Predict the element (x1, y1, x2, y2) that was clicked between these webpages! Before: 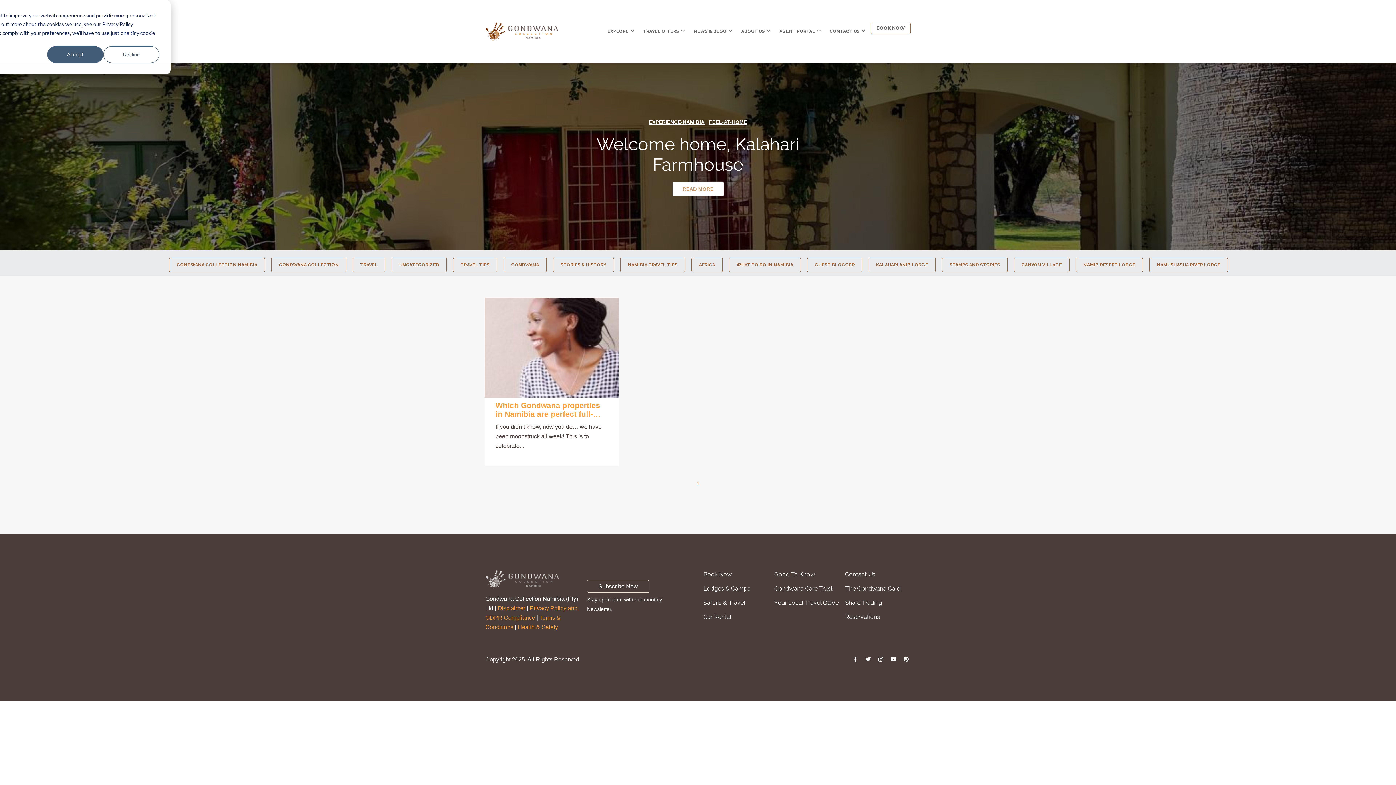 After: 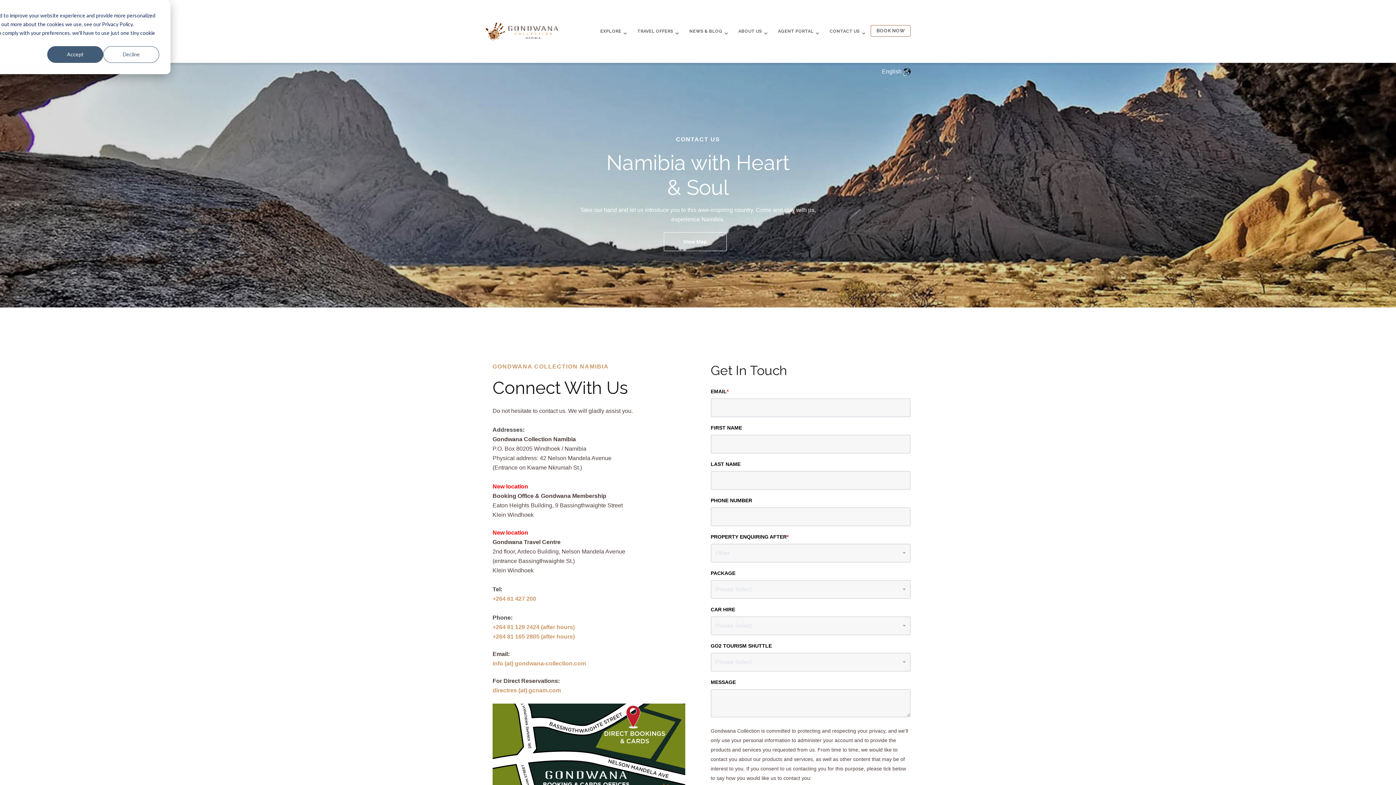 Action: bbox: (845, 570, 875, 579) label: Contact Us